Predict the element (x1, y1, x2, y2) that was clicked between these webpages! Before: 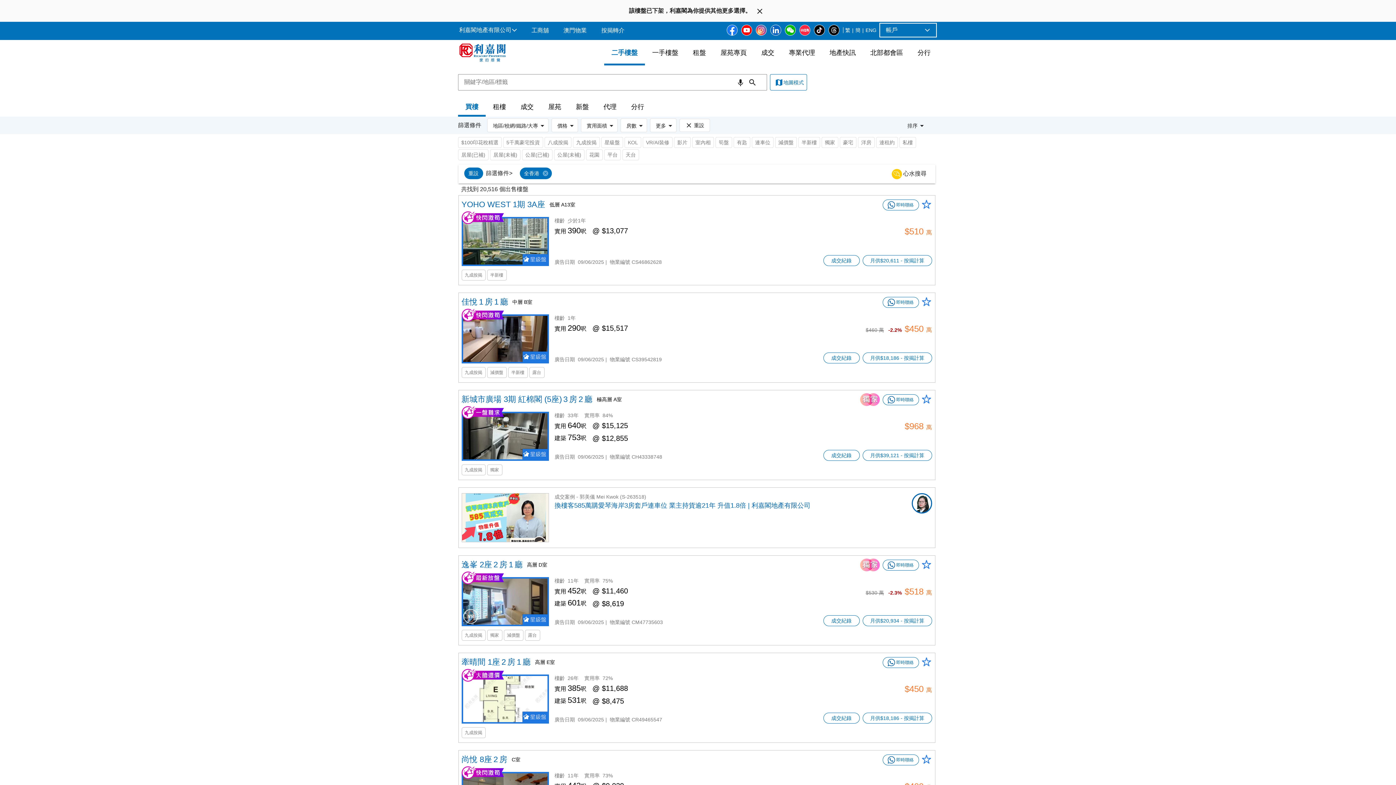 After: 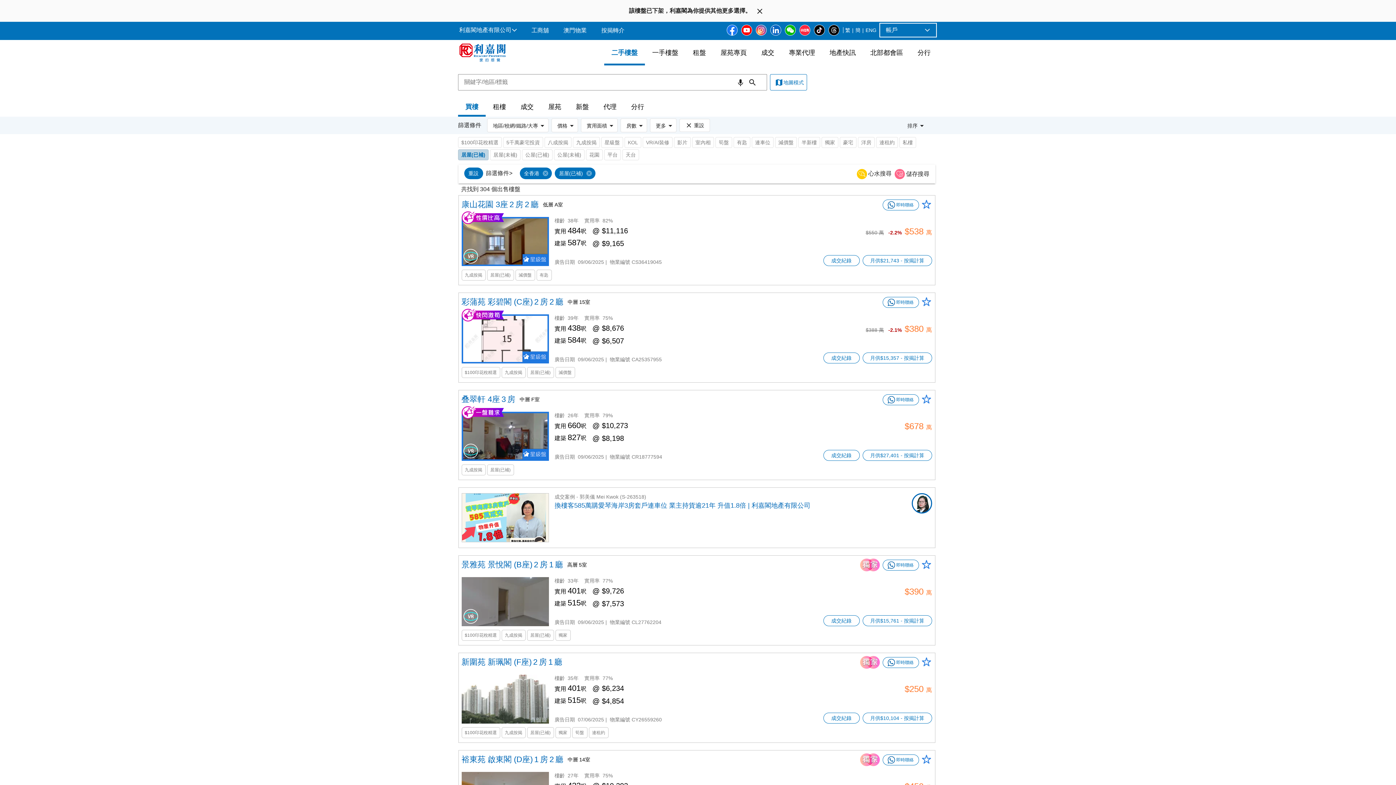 Action: bbox: (458, 149, 488, 160) label: 居屋(已補)